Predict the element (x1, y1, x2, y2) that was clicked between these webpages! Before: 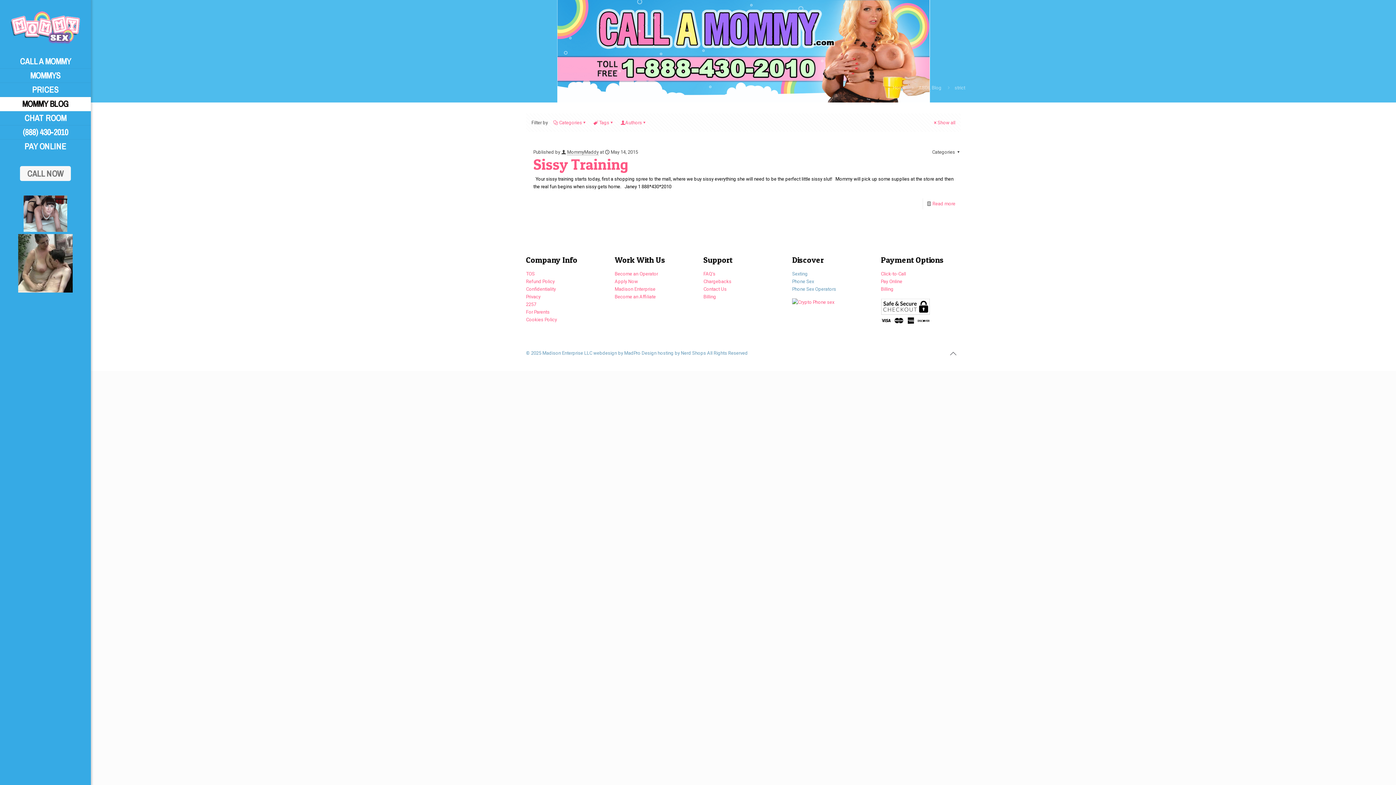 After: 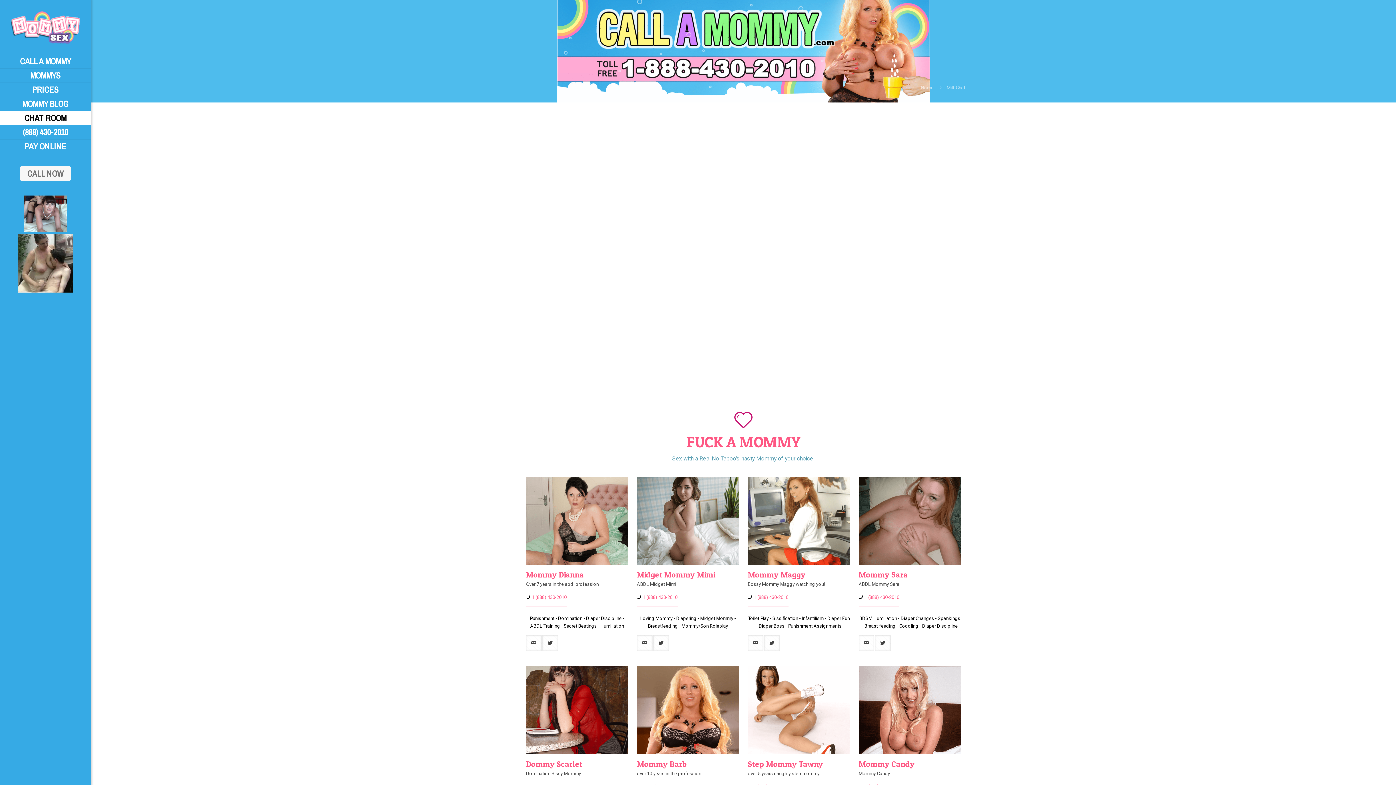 Action: bbox: (0, 111, 90, 125) label: CHAT ROOM